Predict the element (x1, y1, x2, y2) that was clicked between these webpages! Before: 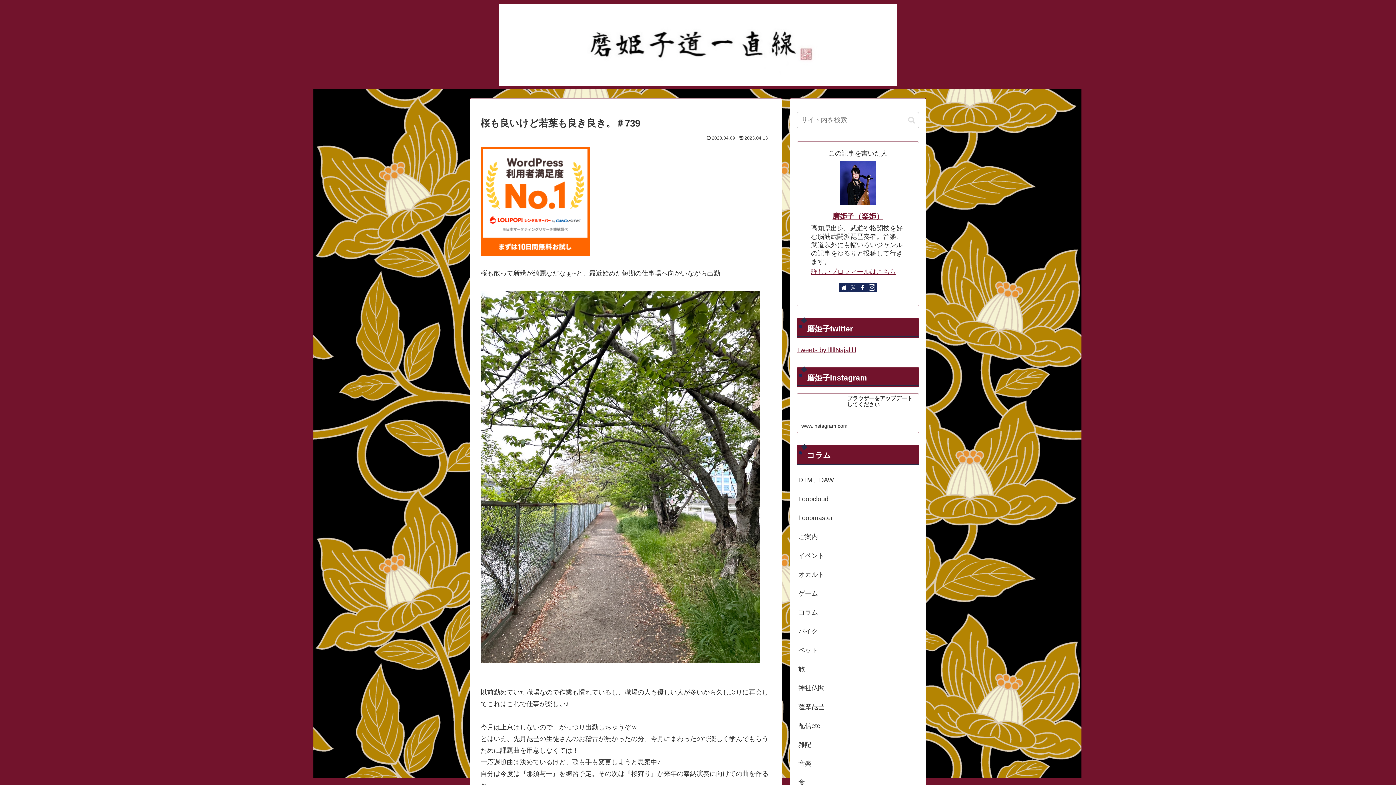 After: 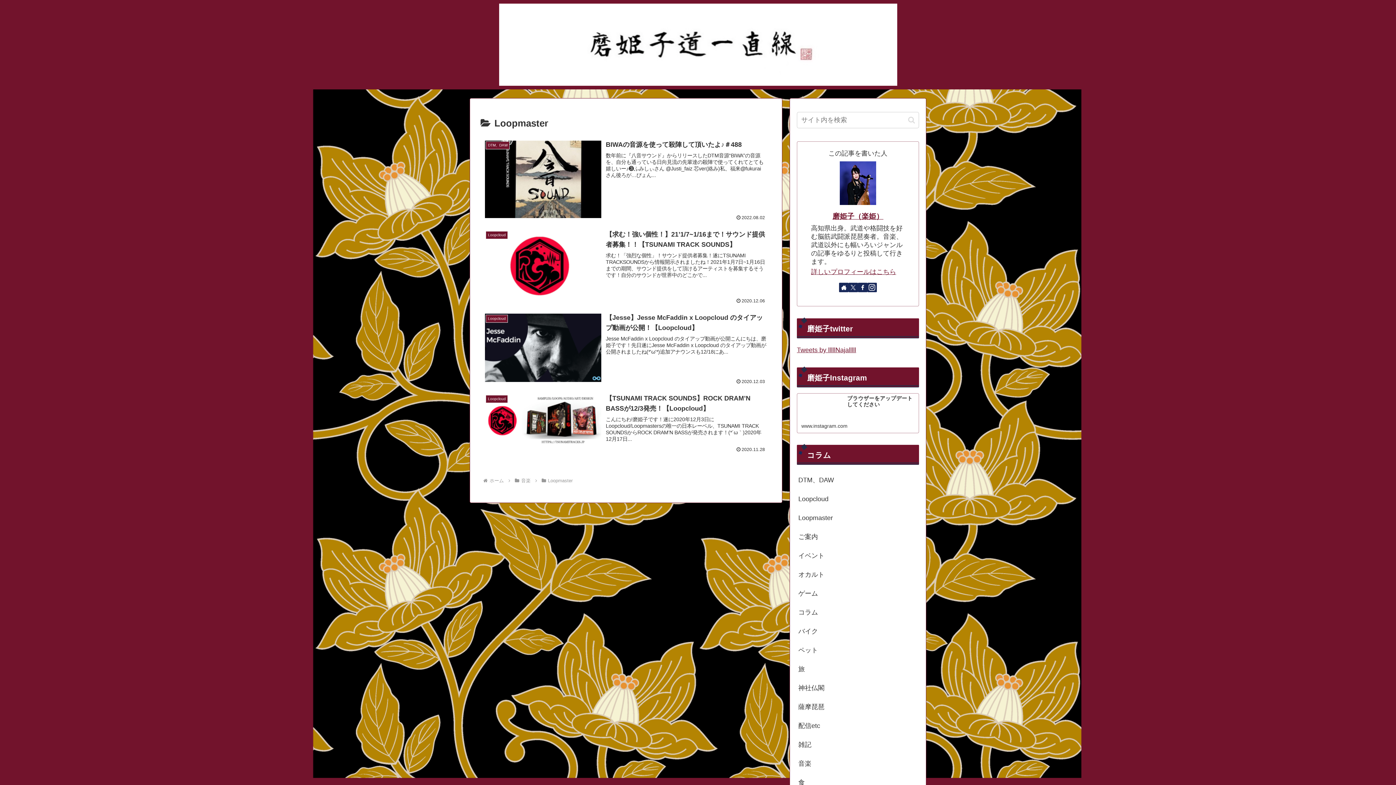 Action: label: Loopmaster bbox: (797, 508, 919, 527)